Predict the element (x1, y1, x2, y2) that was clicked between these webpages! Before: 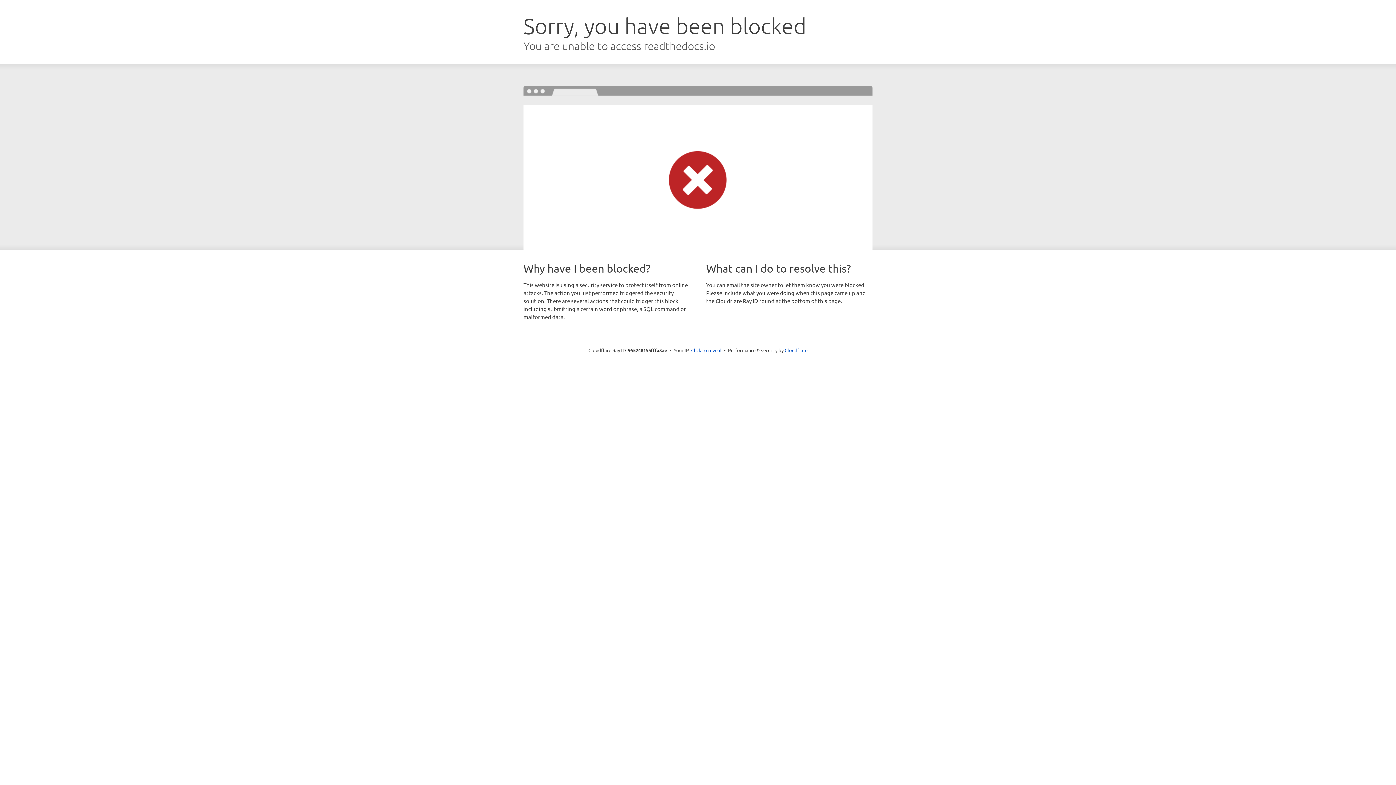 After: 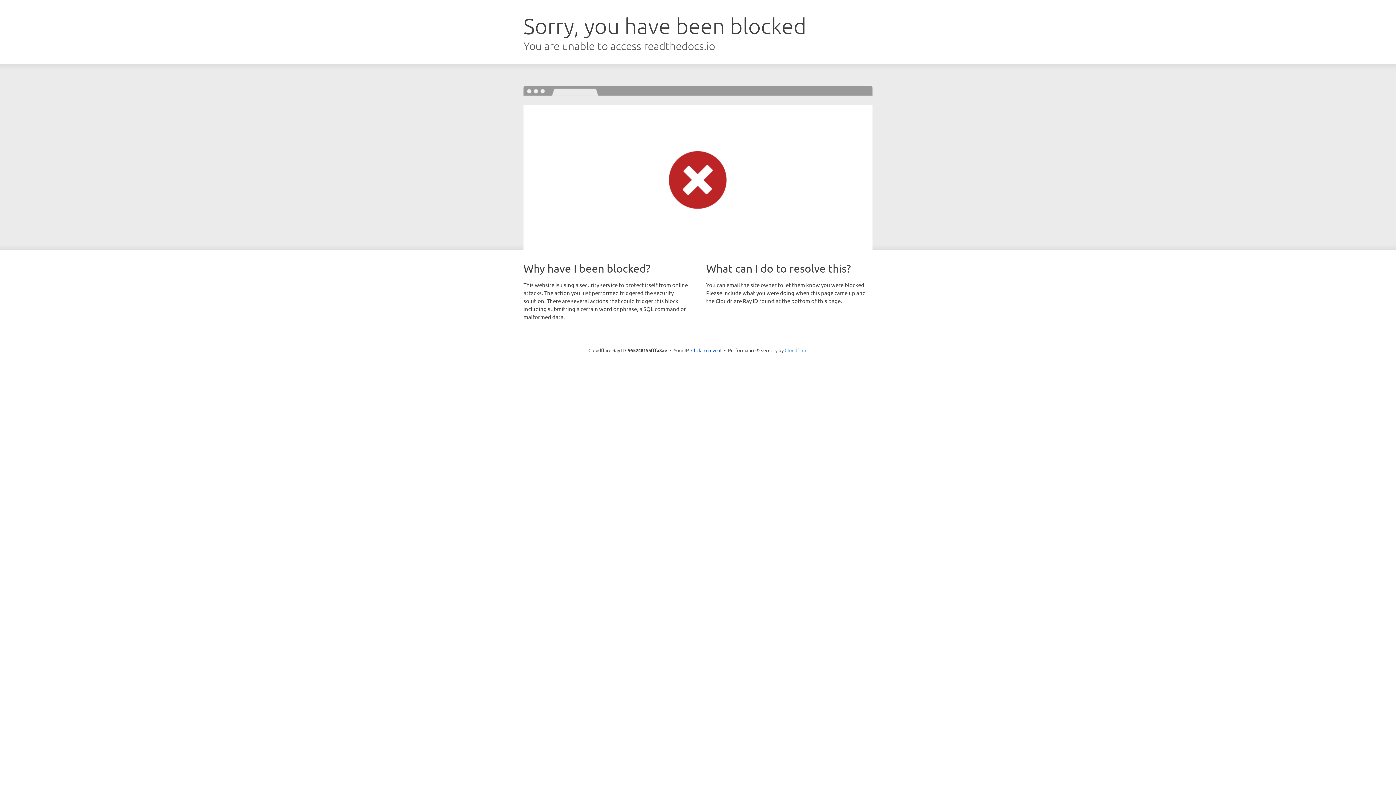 Action: label: Cloudflare bbox: (784, 347, 807, 353)